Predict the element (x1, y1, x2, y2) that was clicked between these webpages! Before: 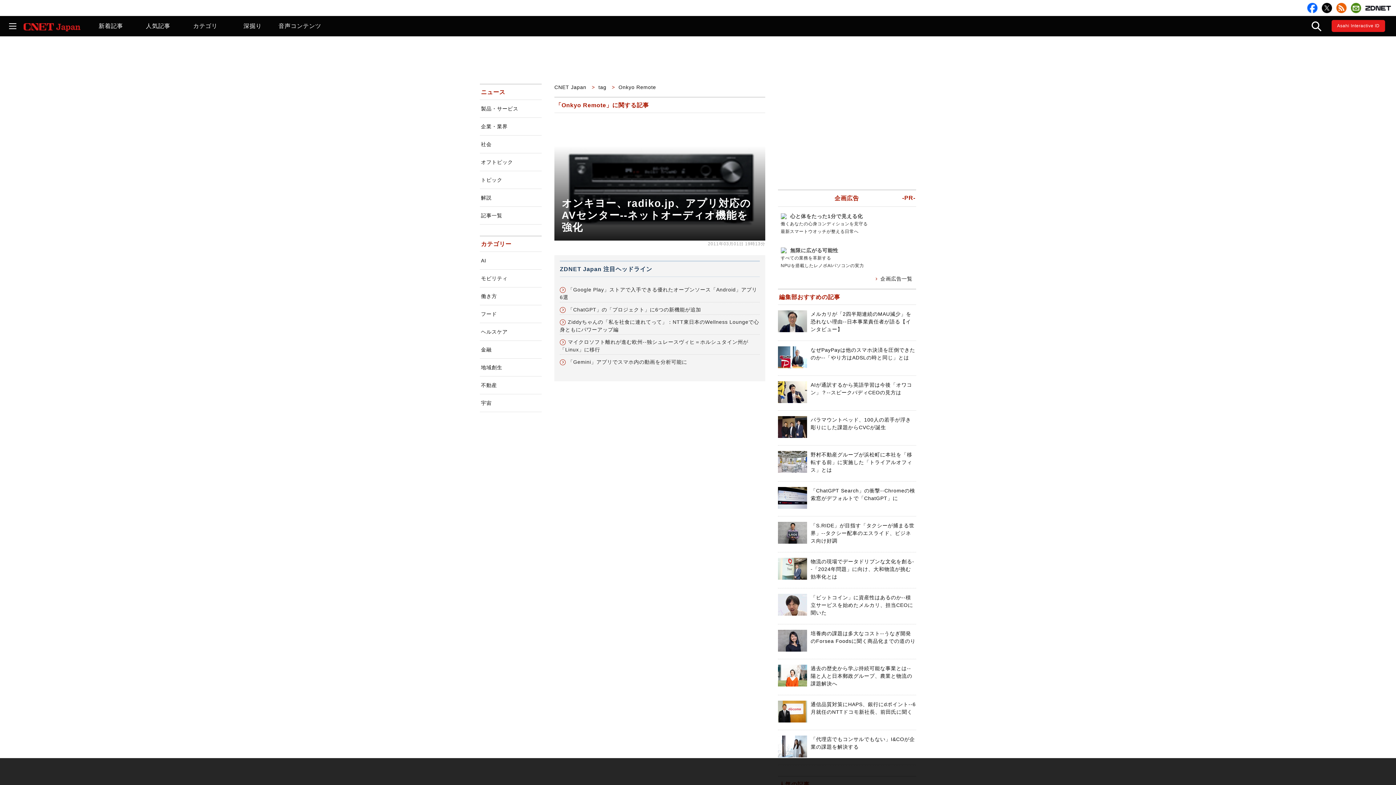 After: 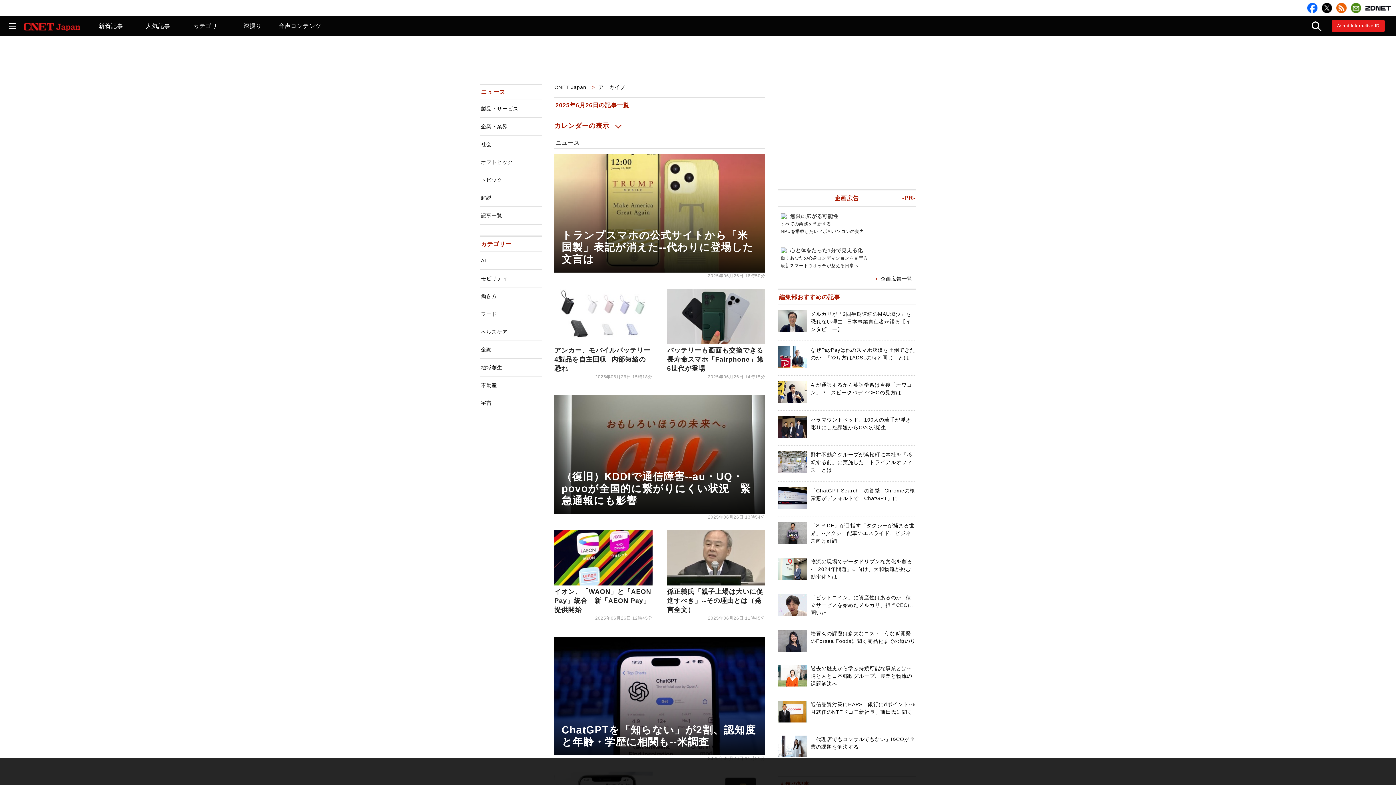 Action: bbox: (480, 206, 541, 224) label: 記事一覧